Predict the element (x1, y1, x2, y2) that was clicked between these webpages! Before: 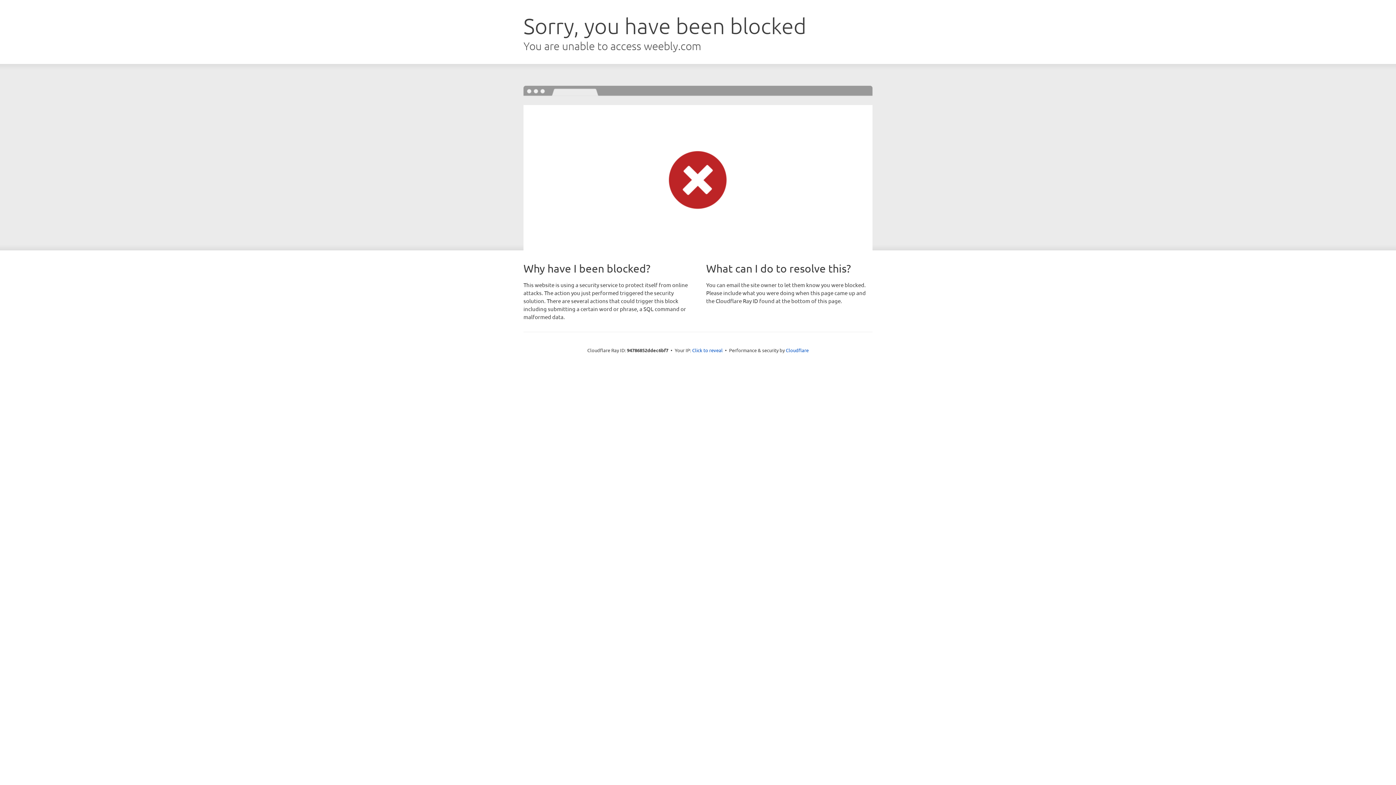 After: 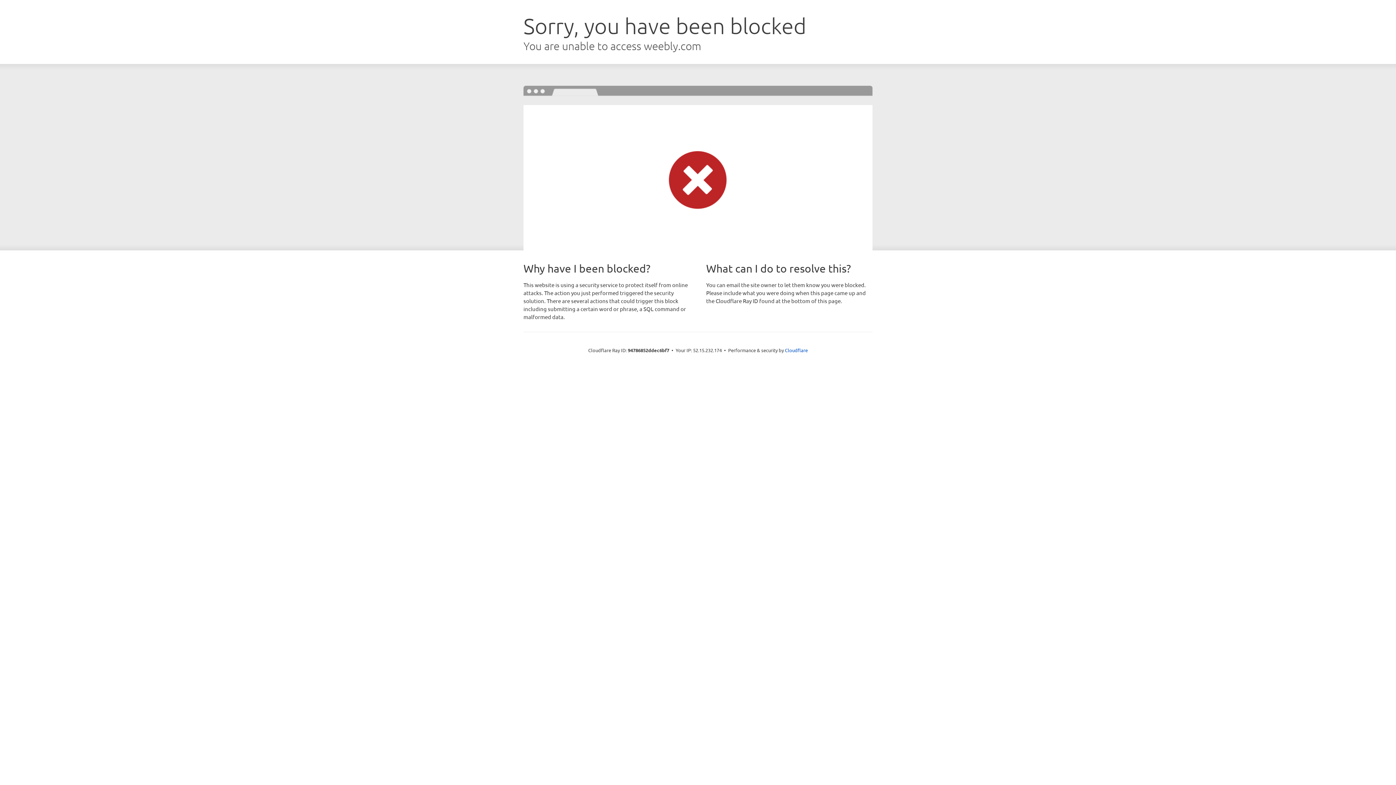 Action: label: Click to reveal bbox: (692, 346, 722, 353)